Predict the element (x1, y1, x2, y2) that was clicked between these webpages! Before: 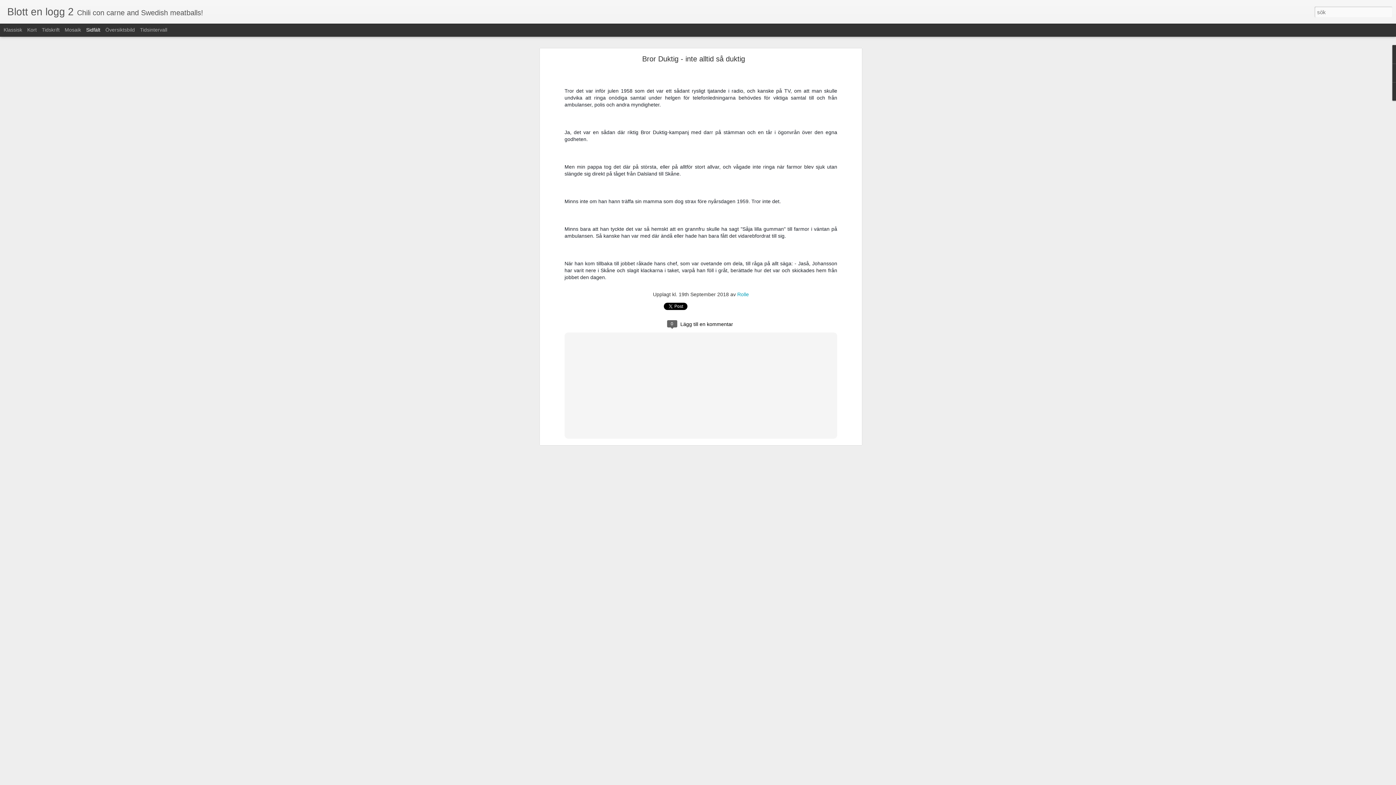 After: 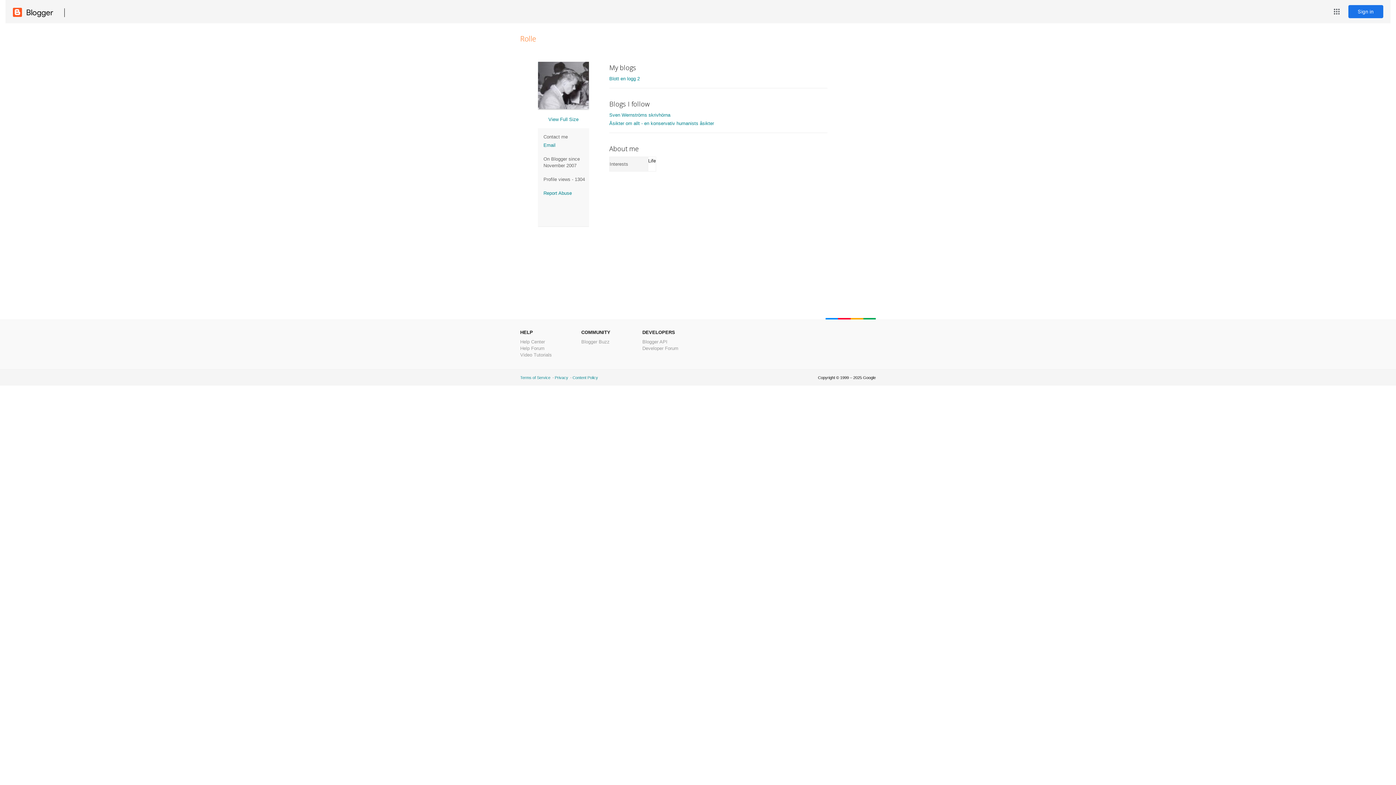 Action: bbox: (737, 291, 749, 297) label: Rolle